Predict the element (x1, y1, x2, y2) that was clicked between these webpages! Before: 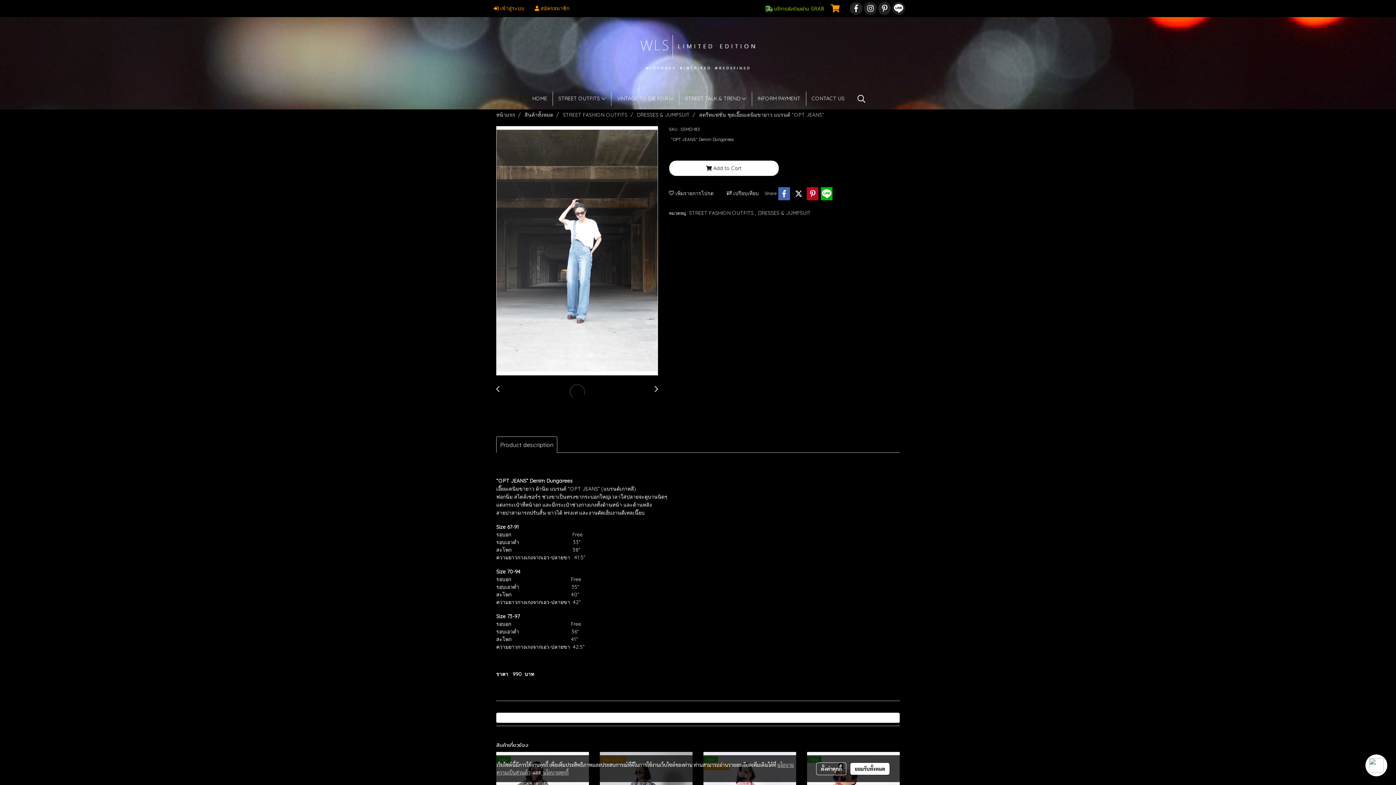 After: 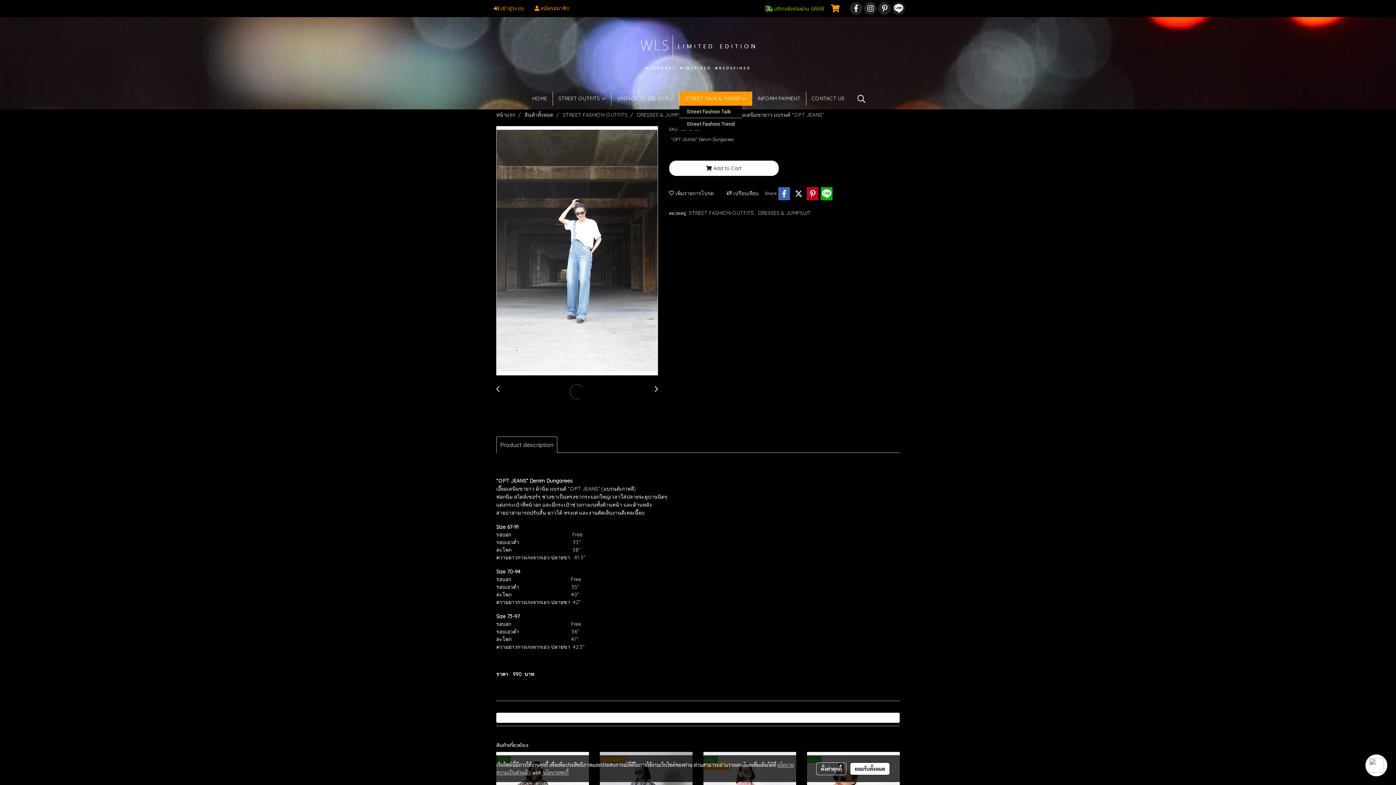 Action: label: STREET TALK & TREND  bbox: (679, 91, 751, 105)